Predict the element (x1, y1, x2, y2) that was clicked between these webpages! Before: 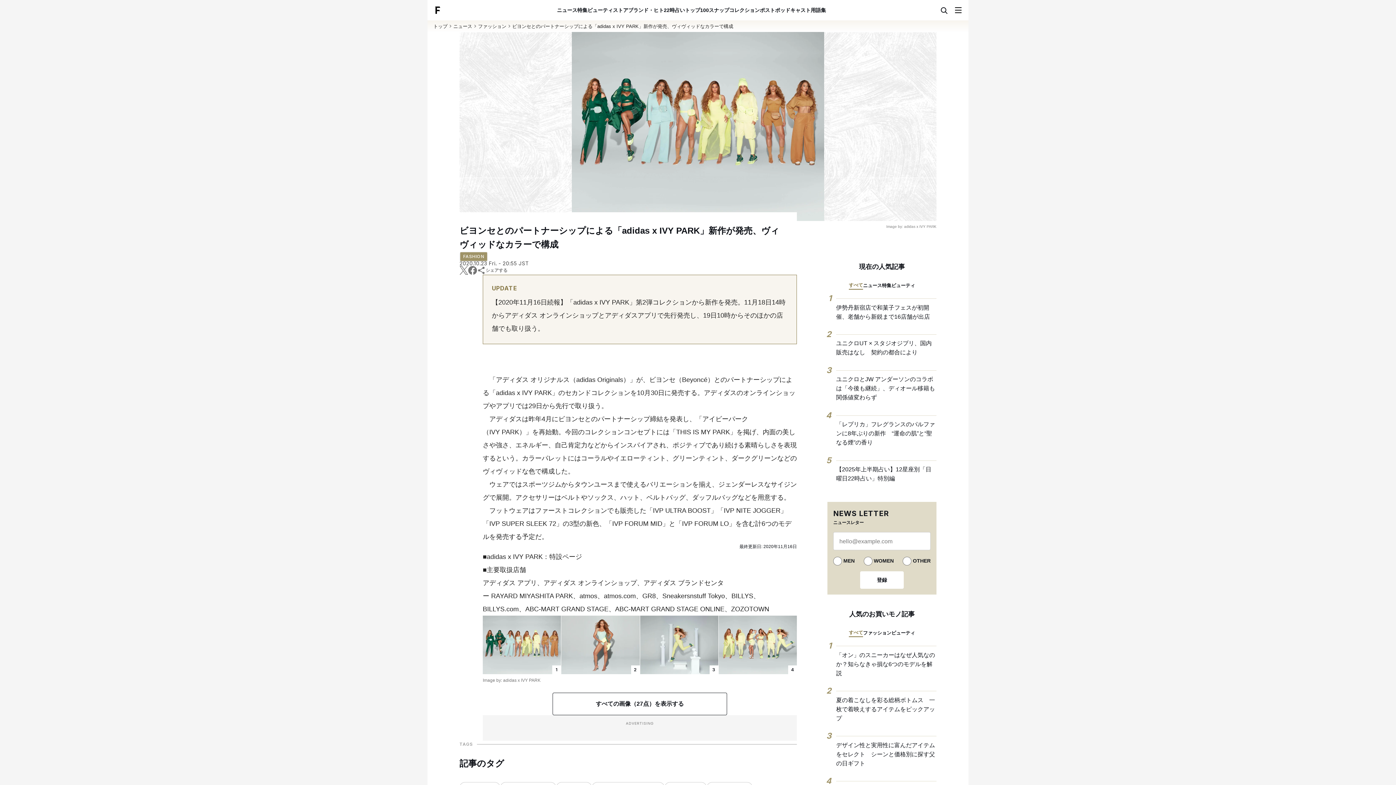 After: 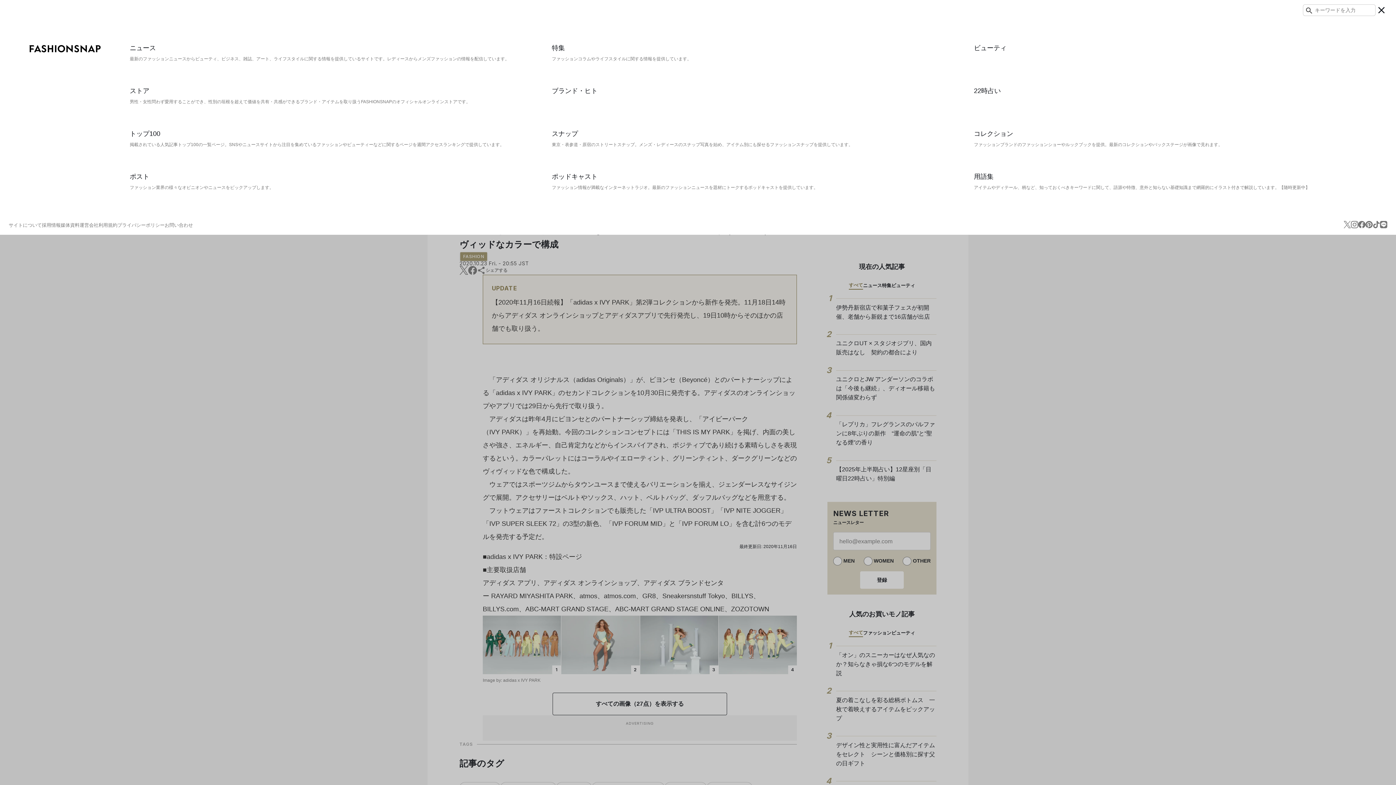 Action: bbox: (952, 4, 964, 16)